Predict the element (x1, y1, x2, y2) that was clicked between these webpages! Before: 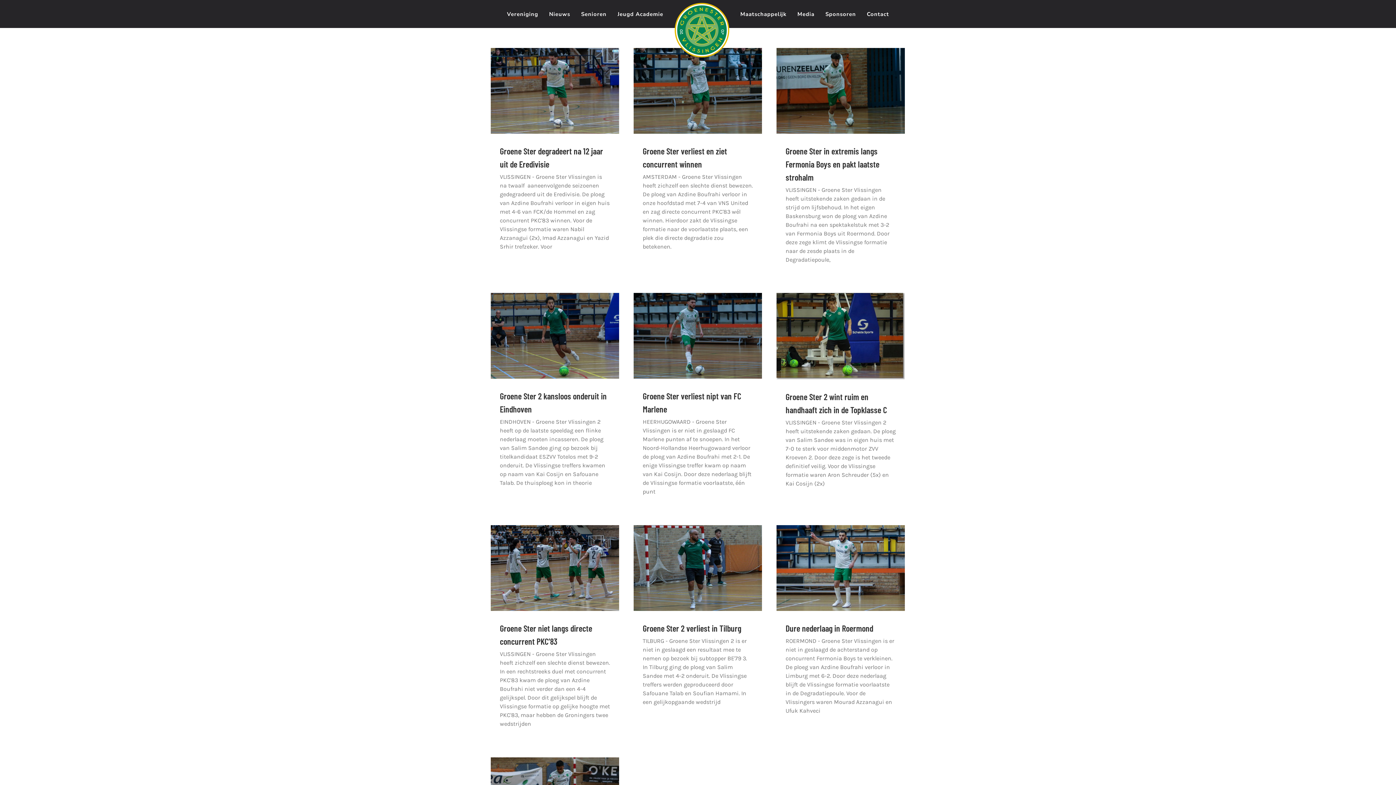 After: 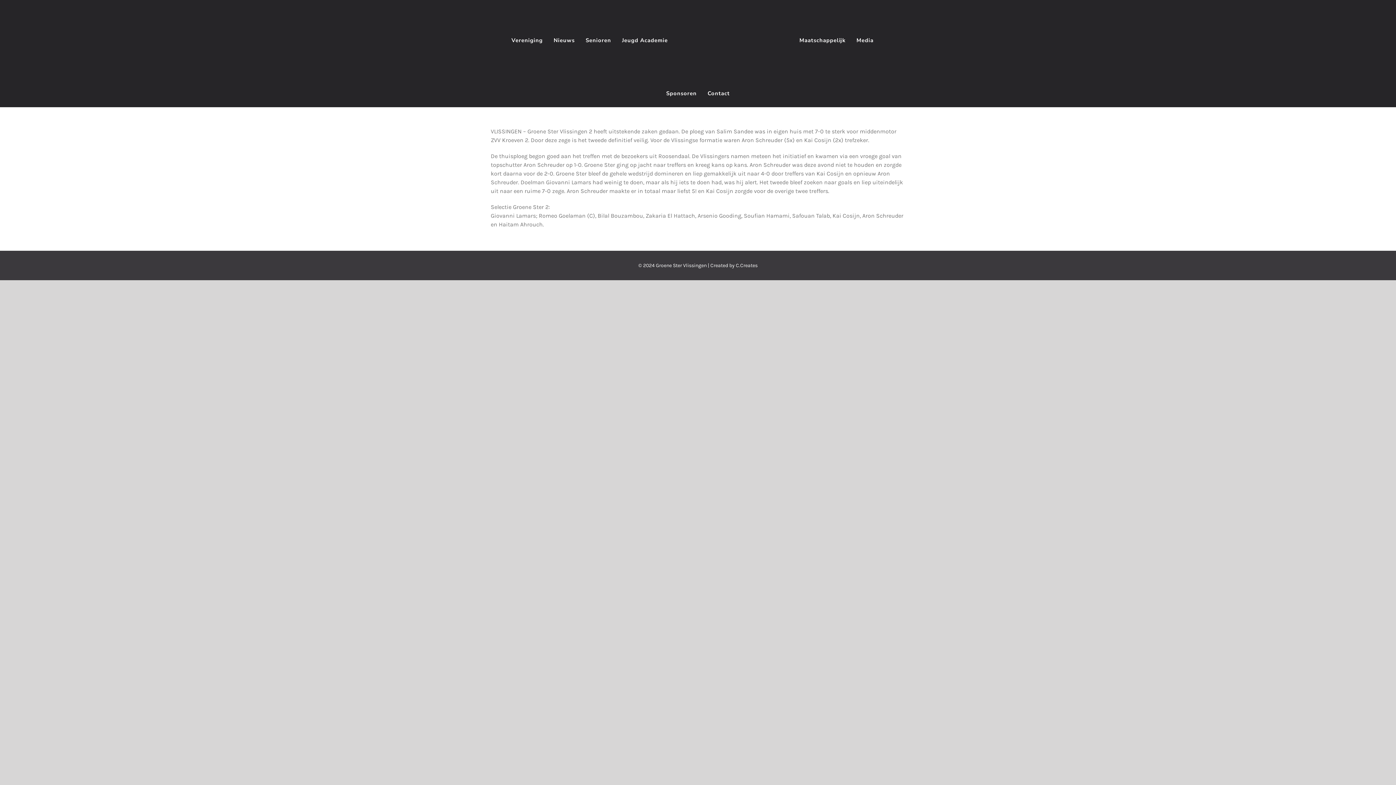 Action: label: Groene Ster 2 wint ruim en handhaaft zich in de Topklasse C bbox: (776, 293, 905, 379)